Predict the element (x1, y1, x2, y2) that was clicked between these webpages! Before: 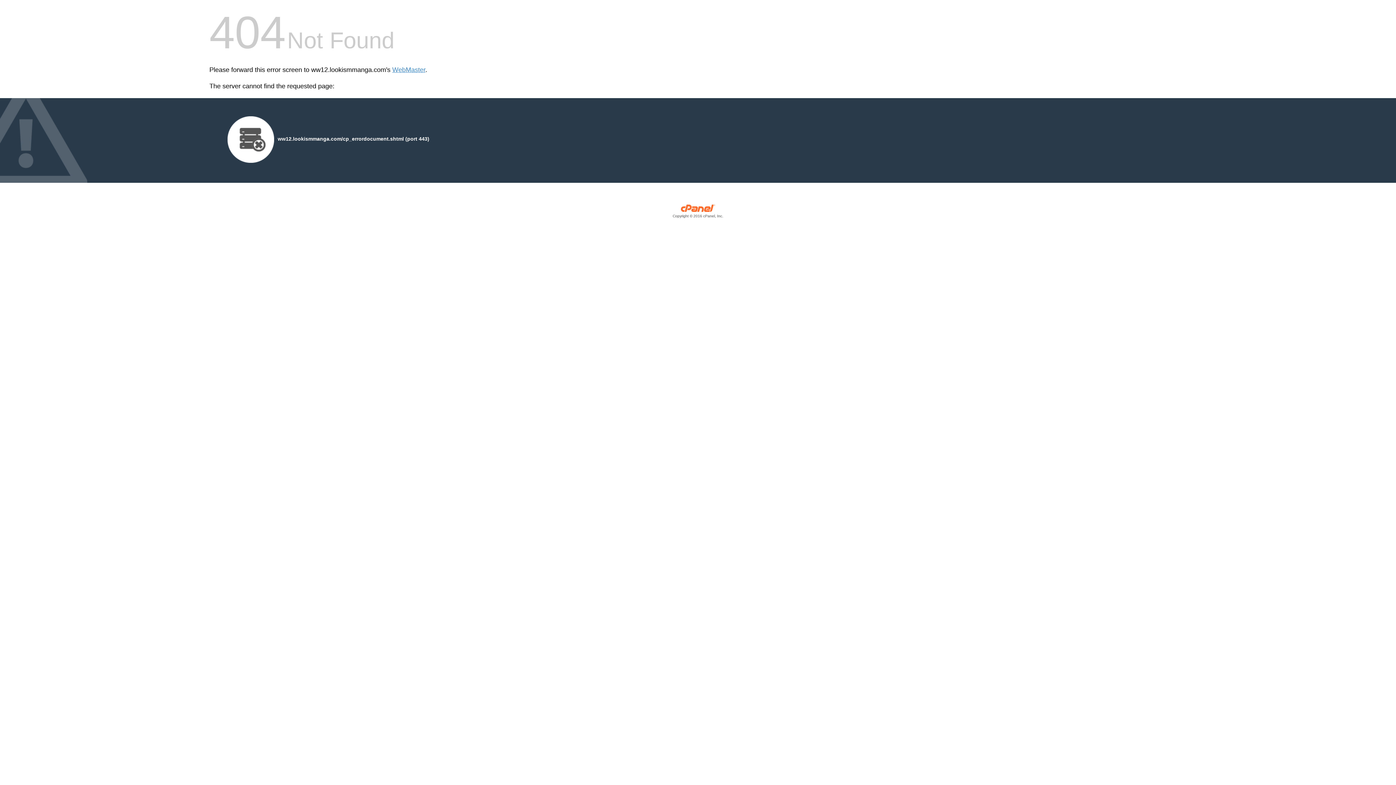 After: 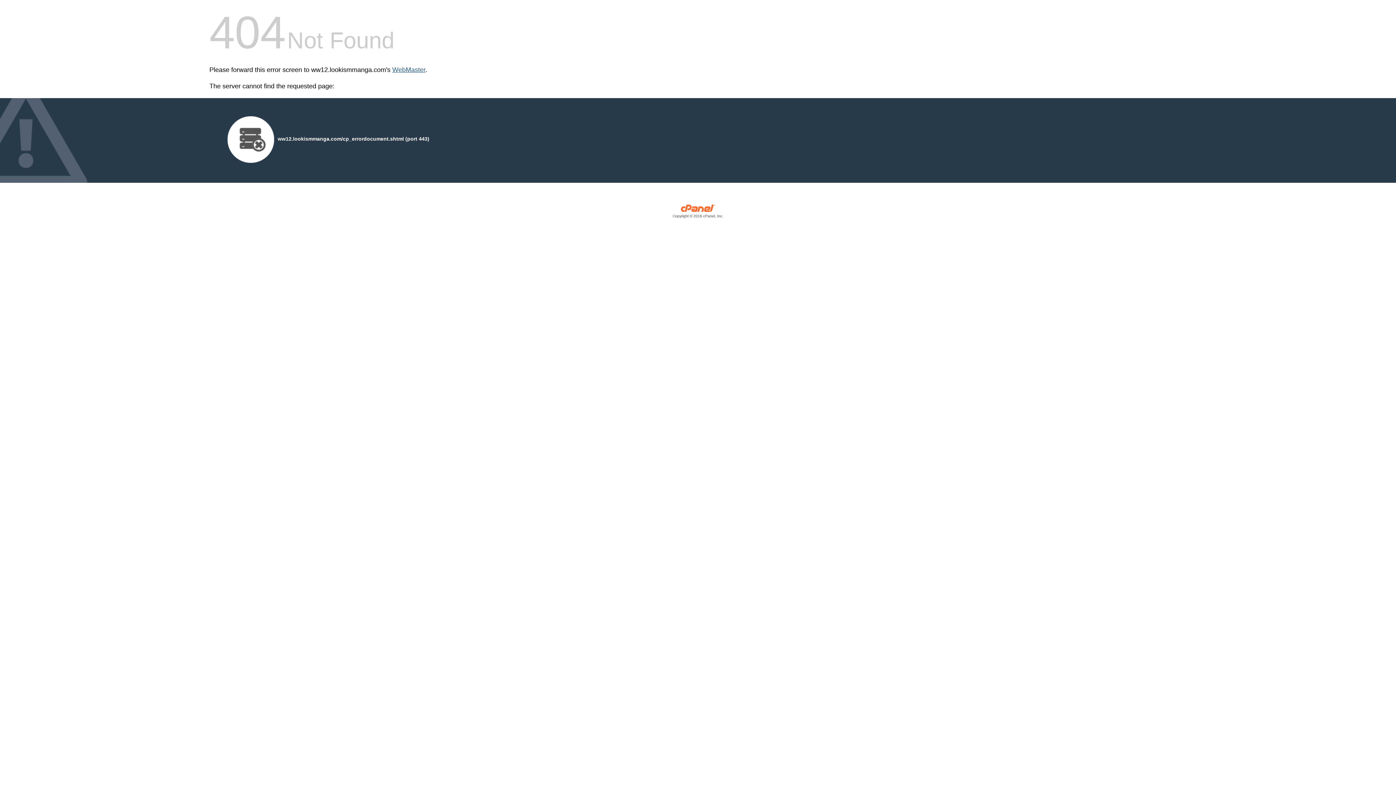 Action: label: WebMaster bbox: (392, 66, 425, 73)